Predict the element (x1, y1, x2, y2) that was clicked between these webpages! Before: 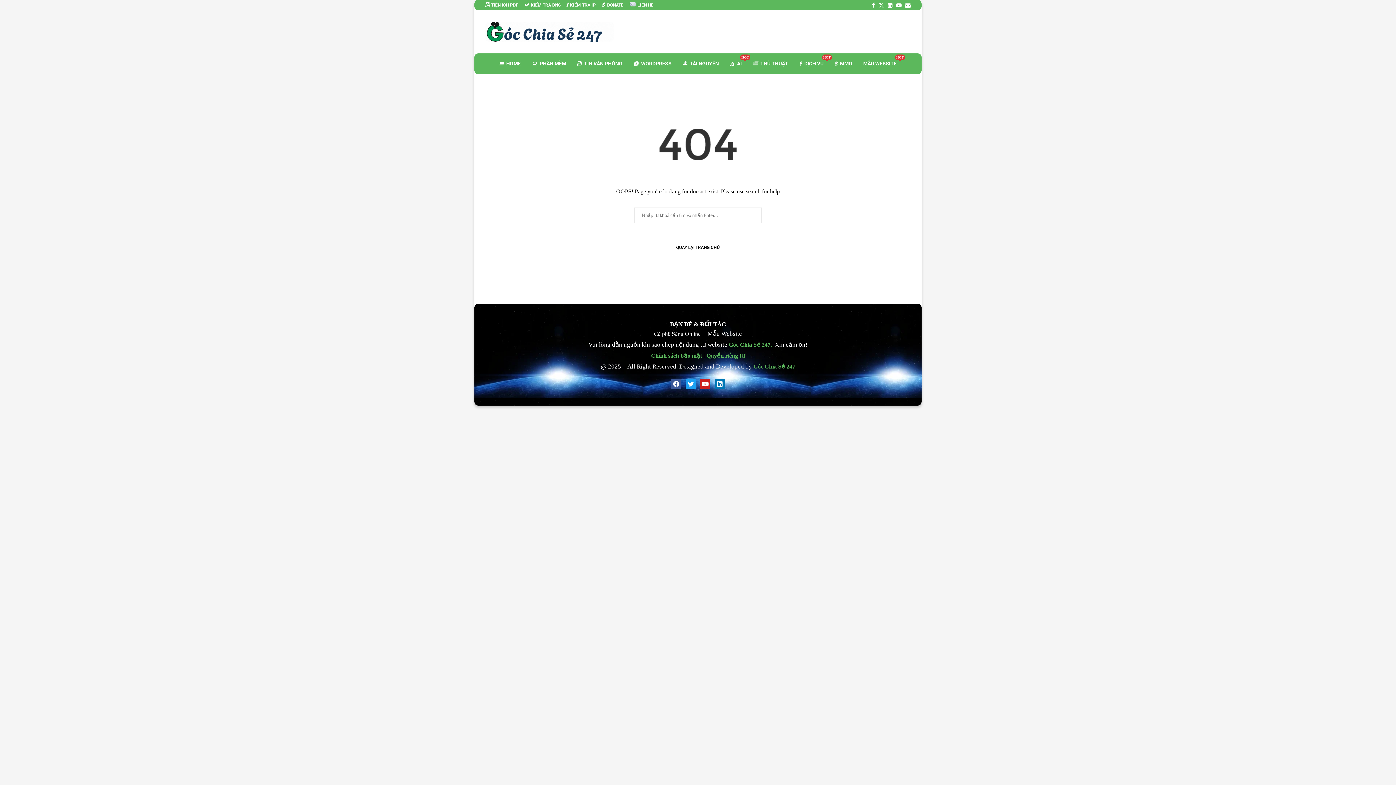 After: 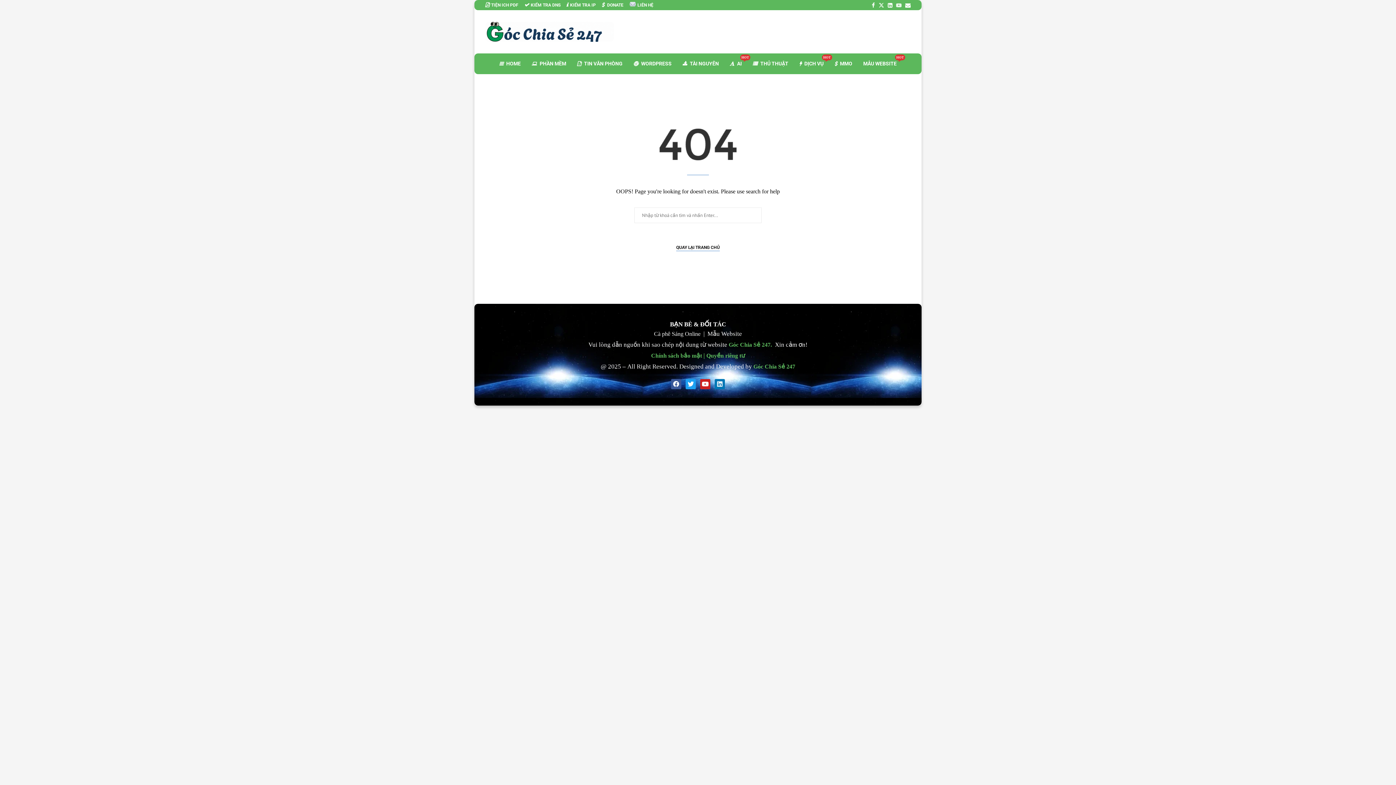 Action: label: Youtube bbox: (896, 2, 901, 7)